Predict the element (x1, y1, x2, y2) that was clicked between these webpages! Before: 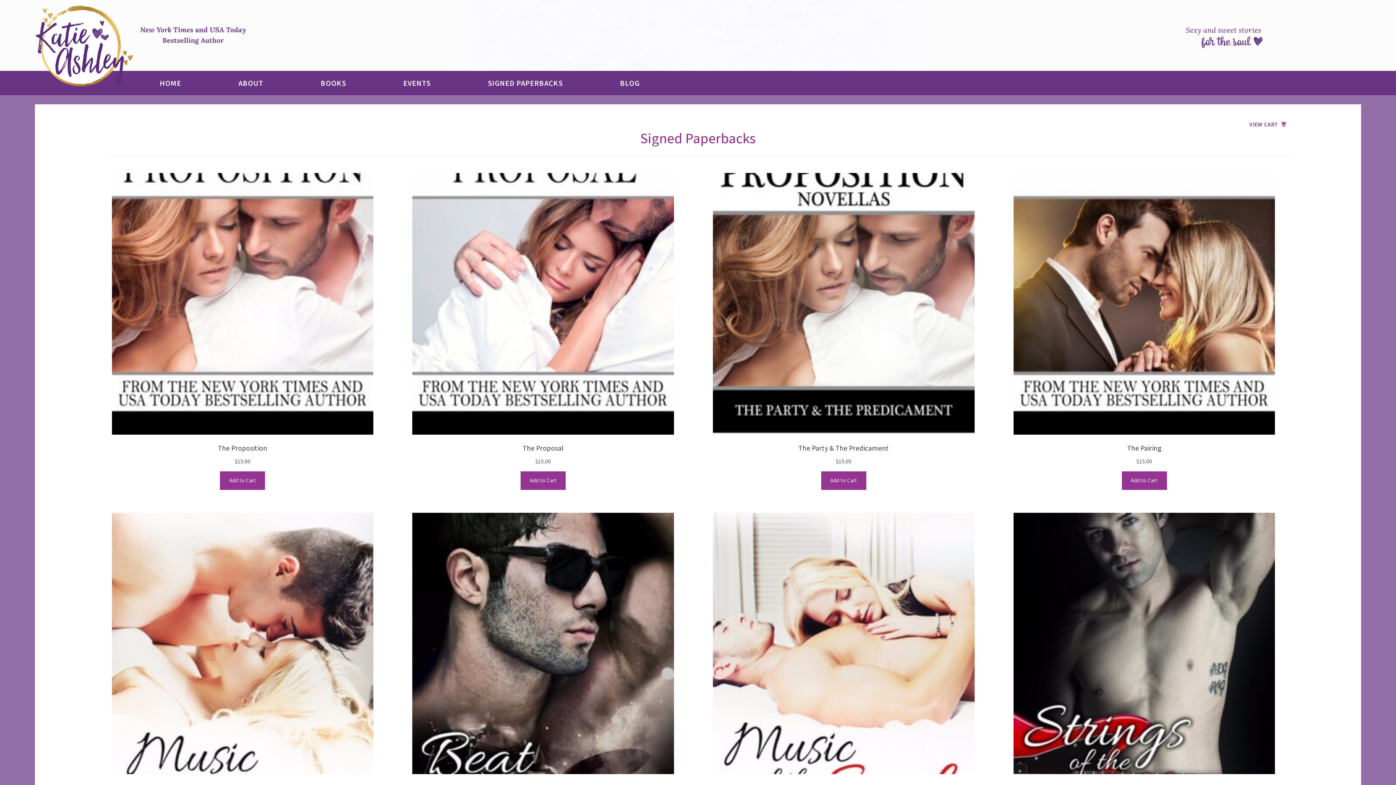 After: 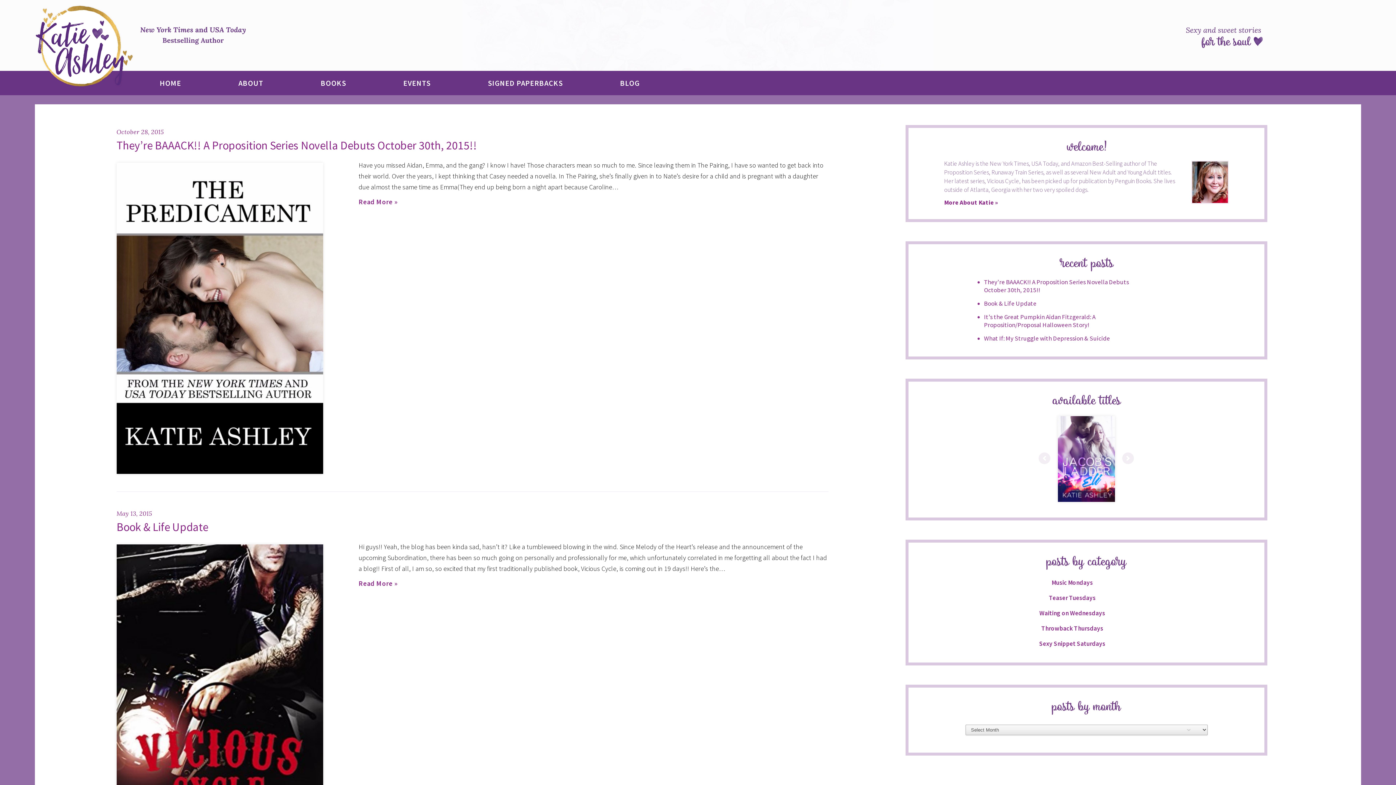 Action: bbox: (620, 78, 639, 88) label: BLOG